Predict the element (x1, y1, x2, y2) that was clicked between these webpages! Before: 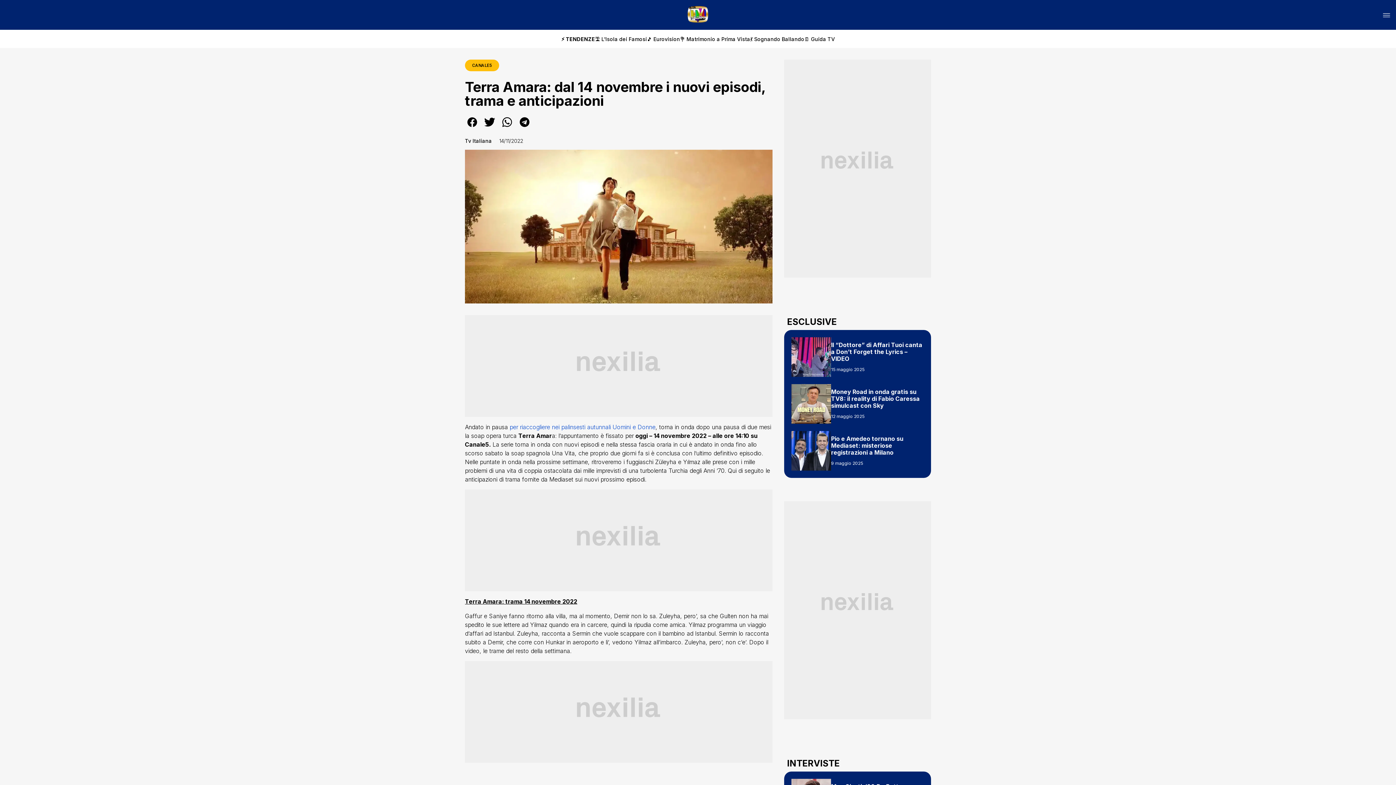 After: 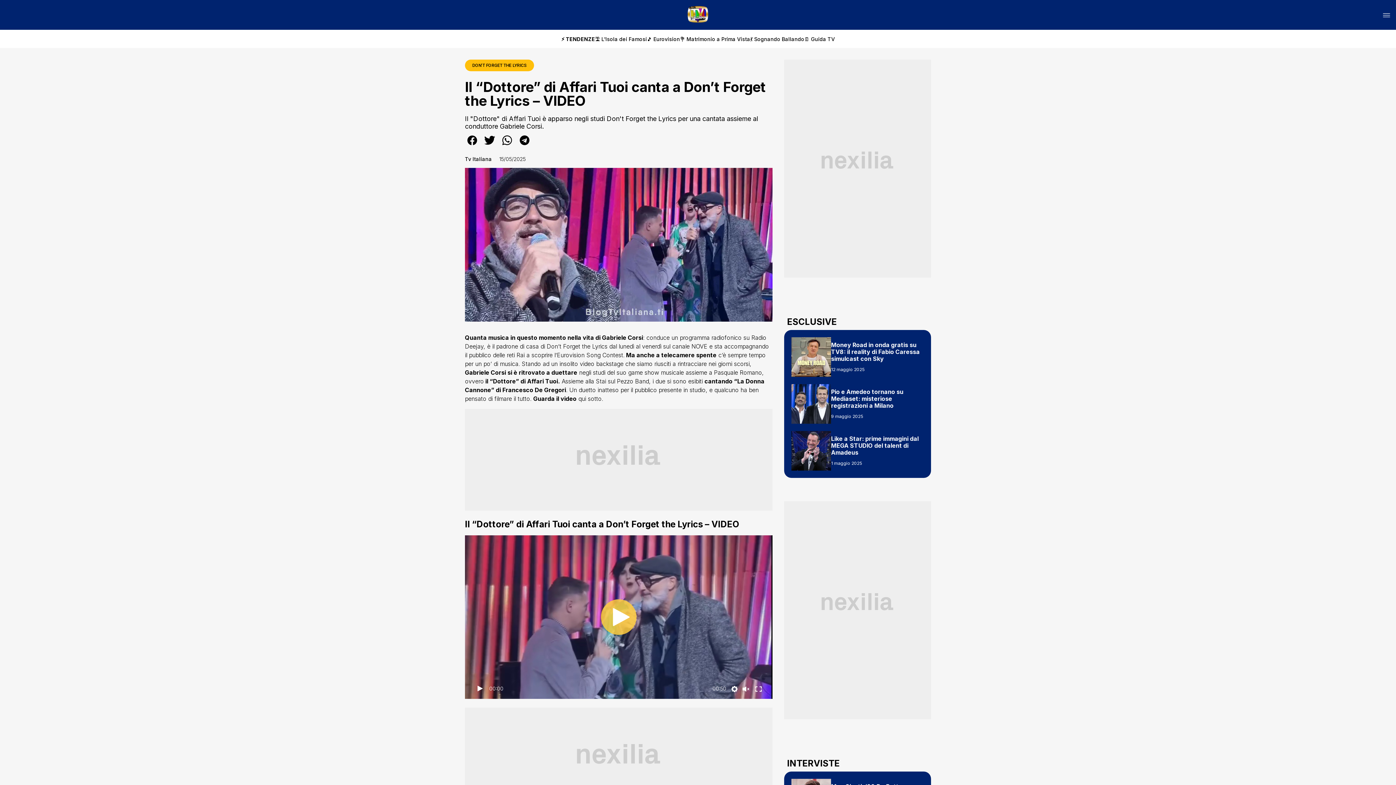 Action: bbox: (791, 337, 831, 377)